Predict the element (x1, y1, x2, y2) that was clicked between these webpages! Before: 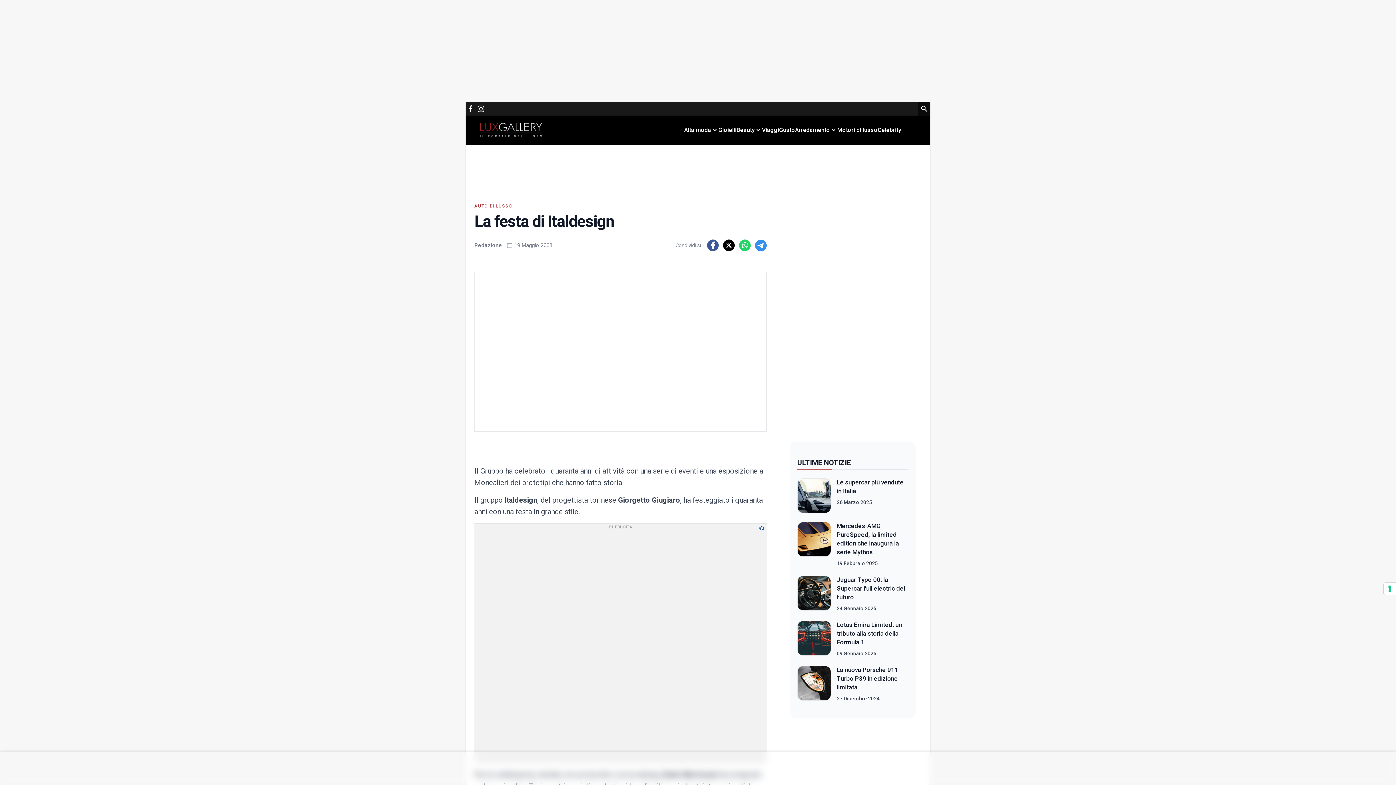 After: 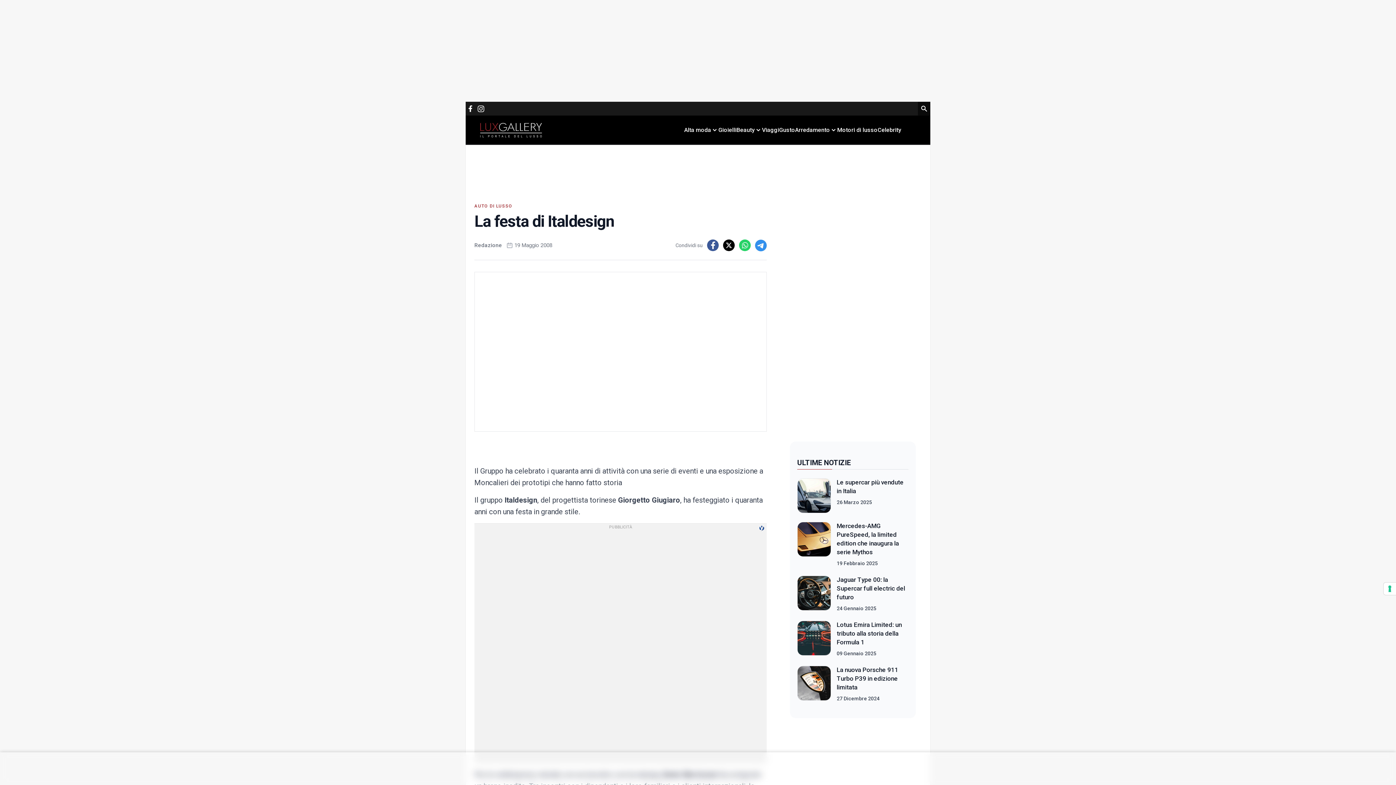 Action: bbox: (739, 239, 750, 251)